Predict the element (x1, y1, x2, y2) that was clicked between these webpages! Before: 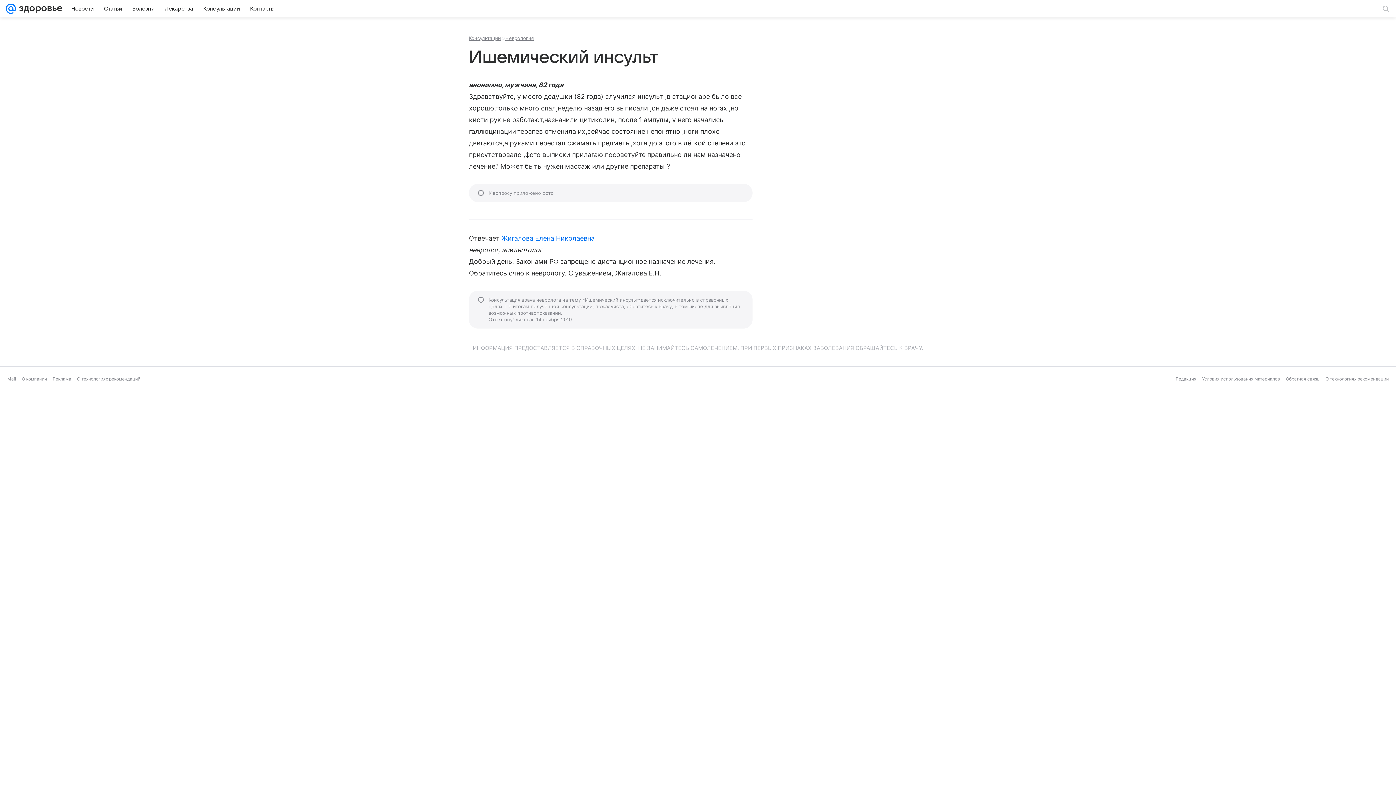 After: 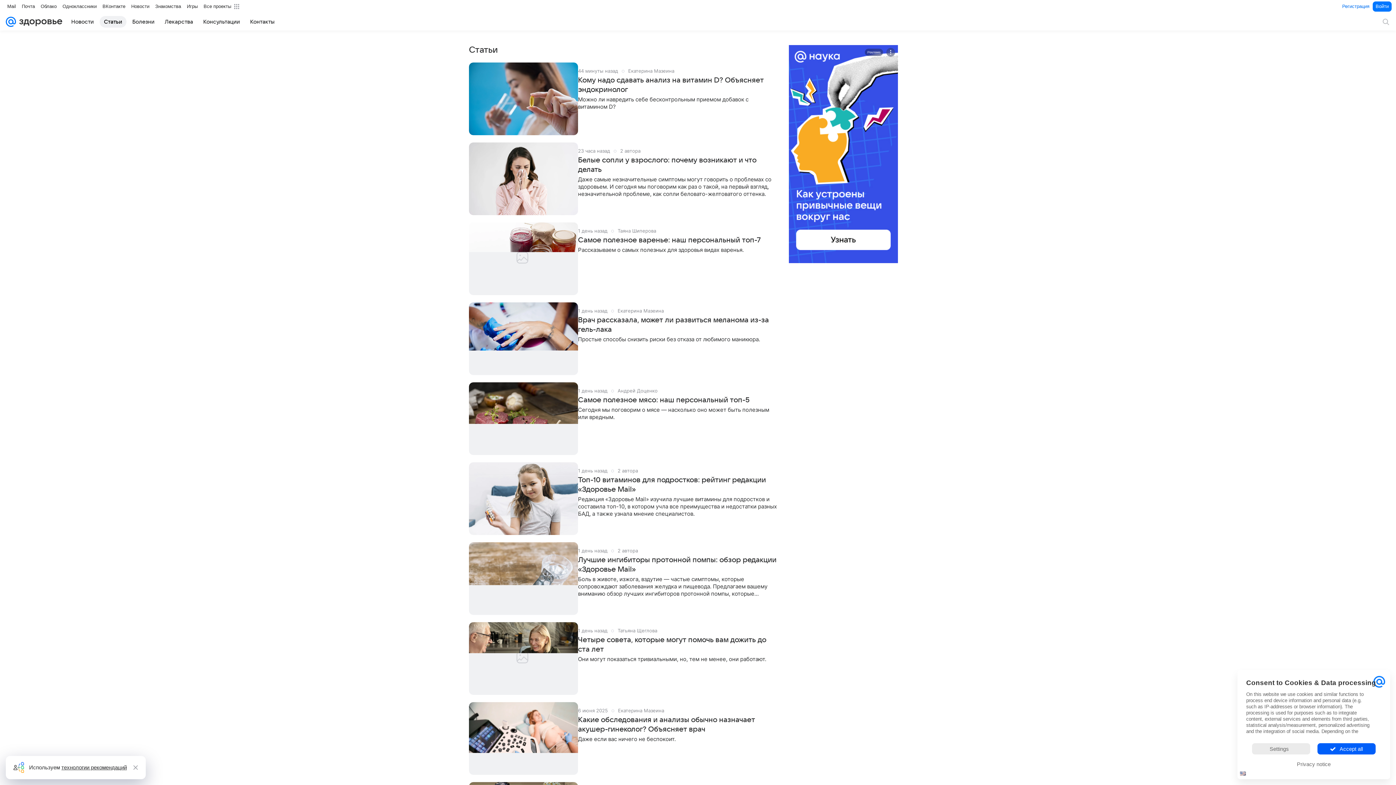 Action: label: Статьи bbox: (99, 2, 126, 14)